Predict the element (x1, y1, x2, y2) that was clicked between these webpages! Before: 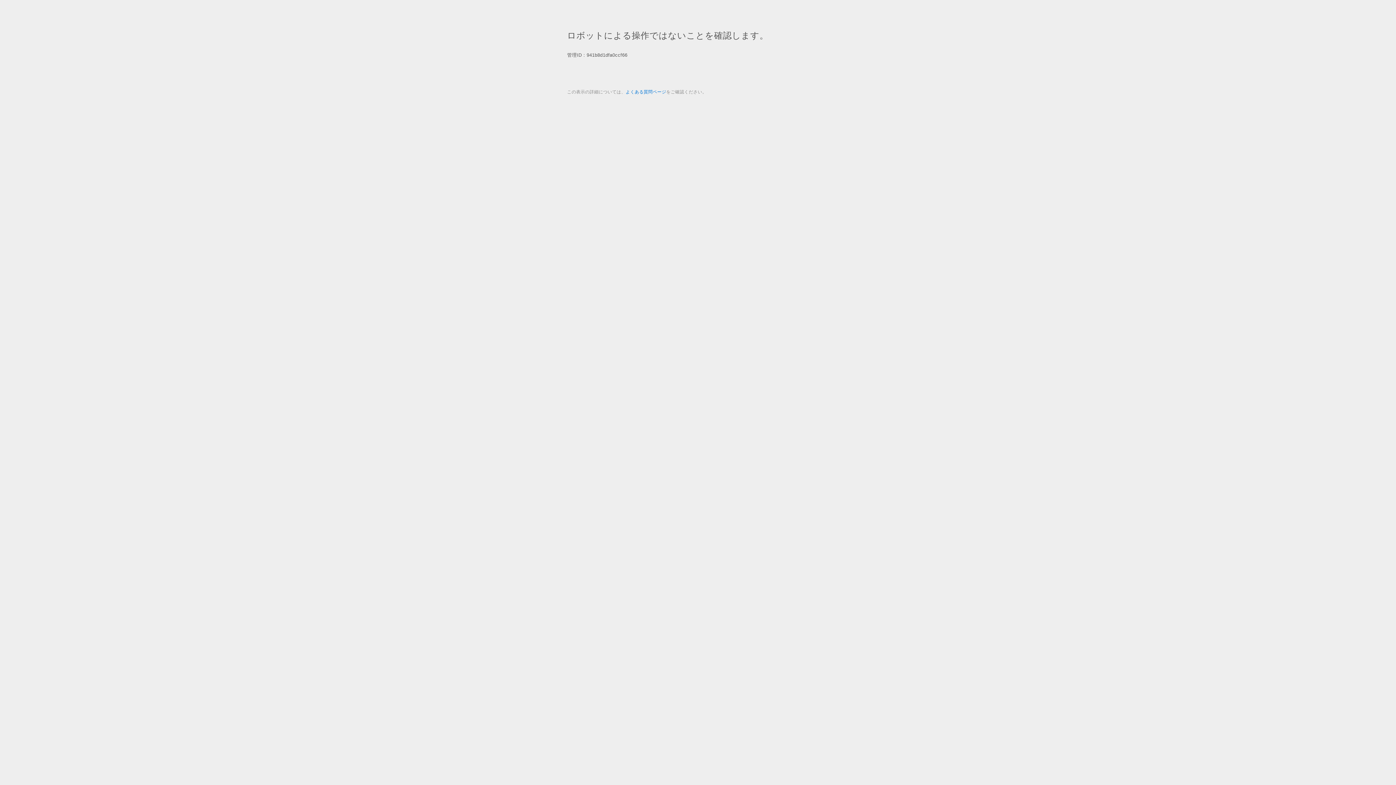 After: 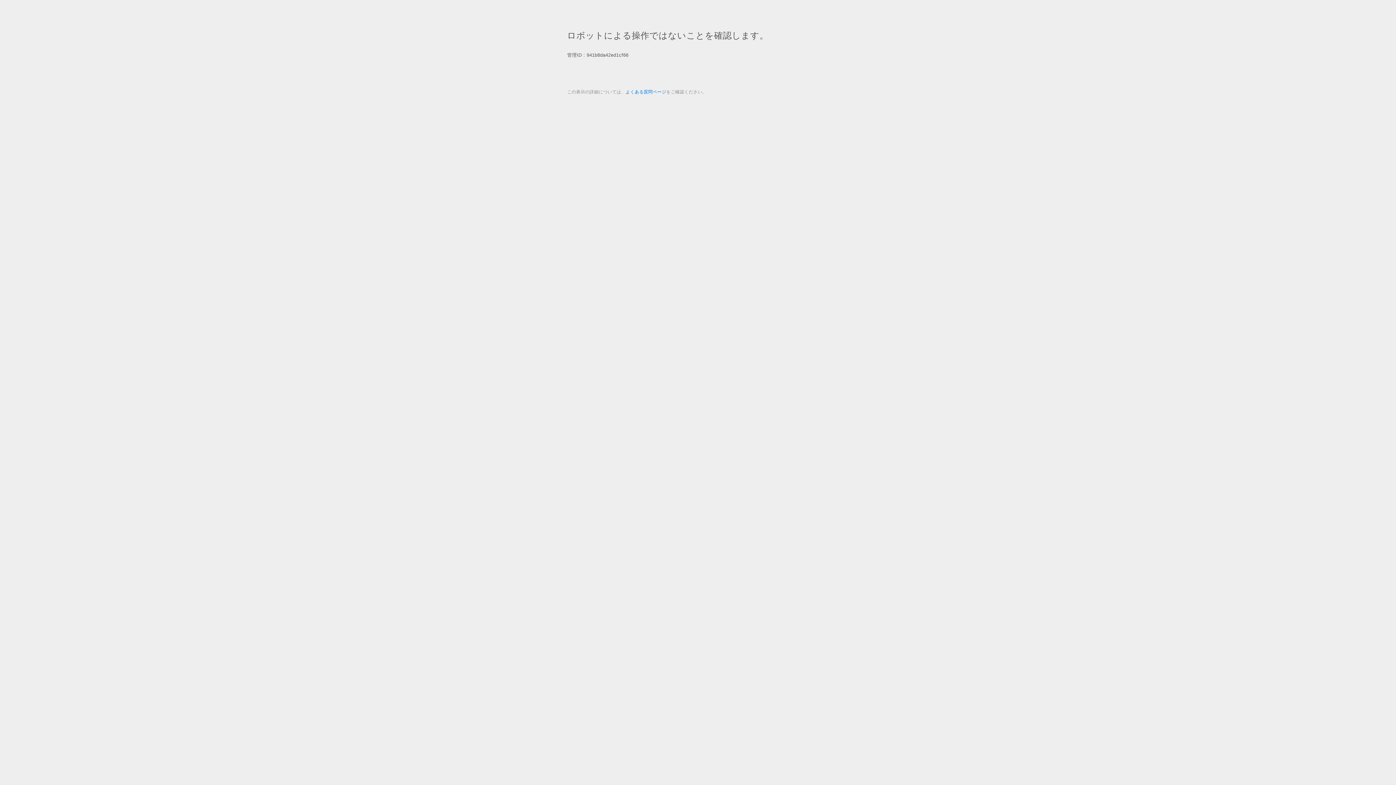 Action: label: よくある質問ページ bbox: (625, 89, 666, 94)